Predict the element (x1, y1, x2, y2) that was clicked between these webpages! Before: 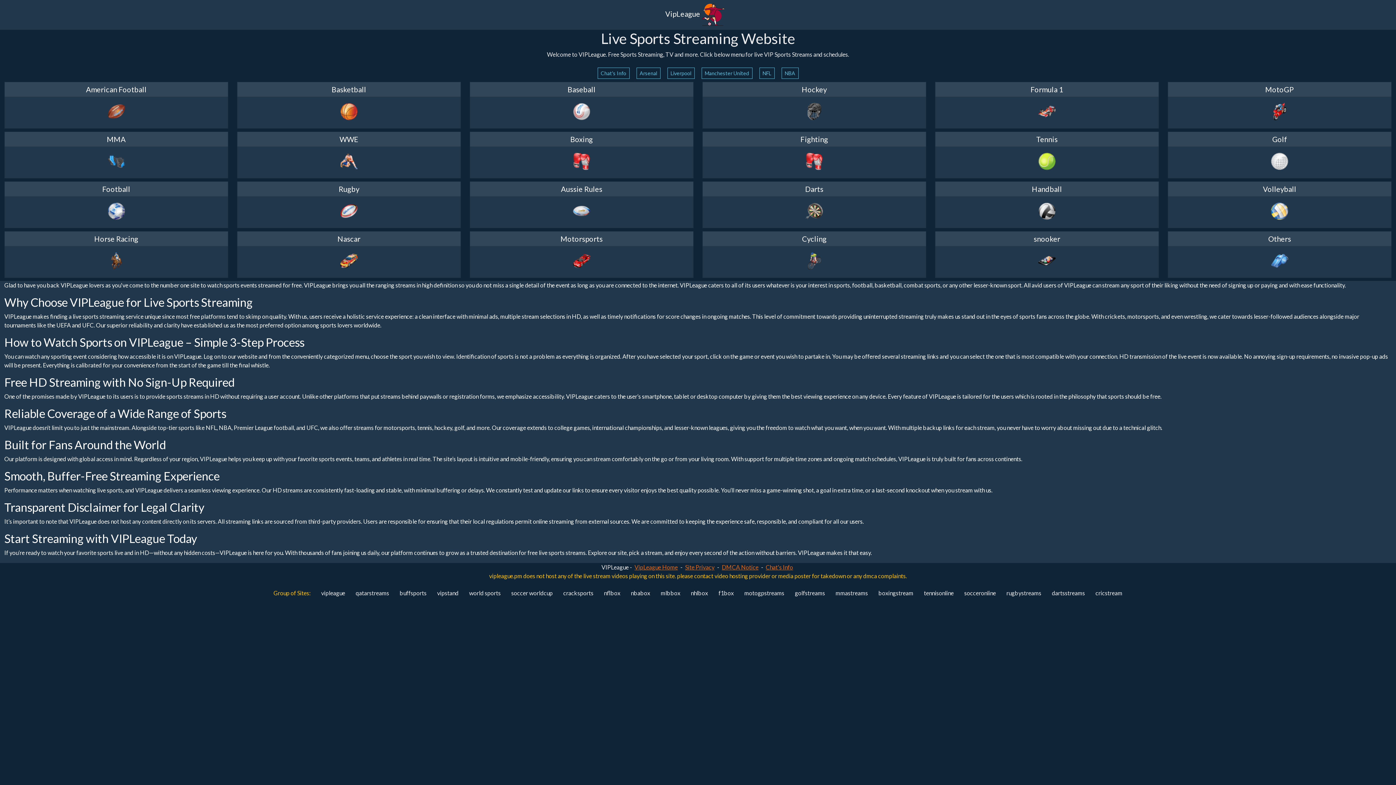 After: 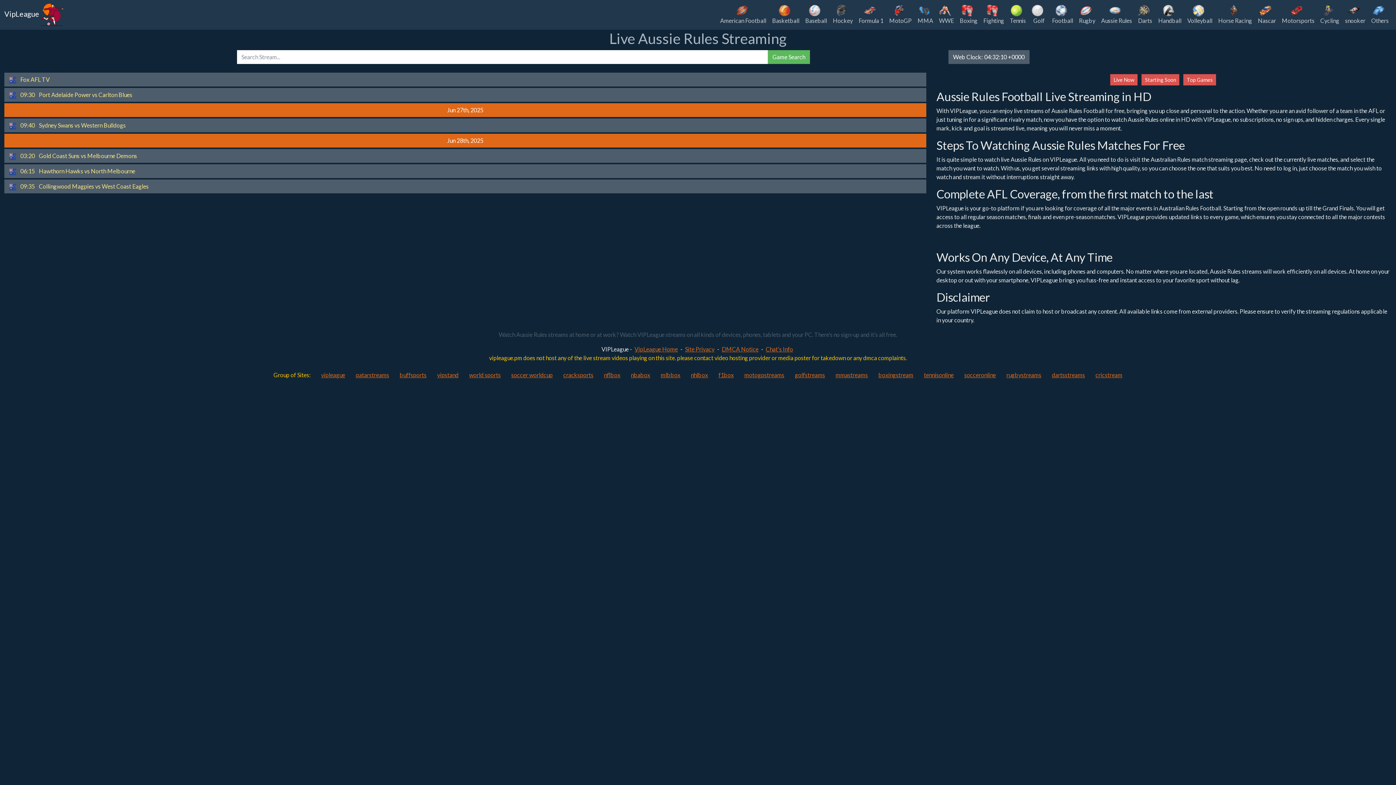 Action: bbox: (469, 181, 693, 228) label: Aussie Rules